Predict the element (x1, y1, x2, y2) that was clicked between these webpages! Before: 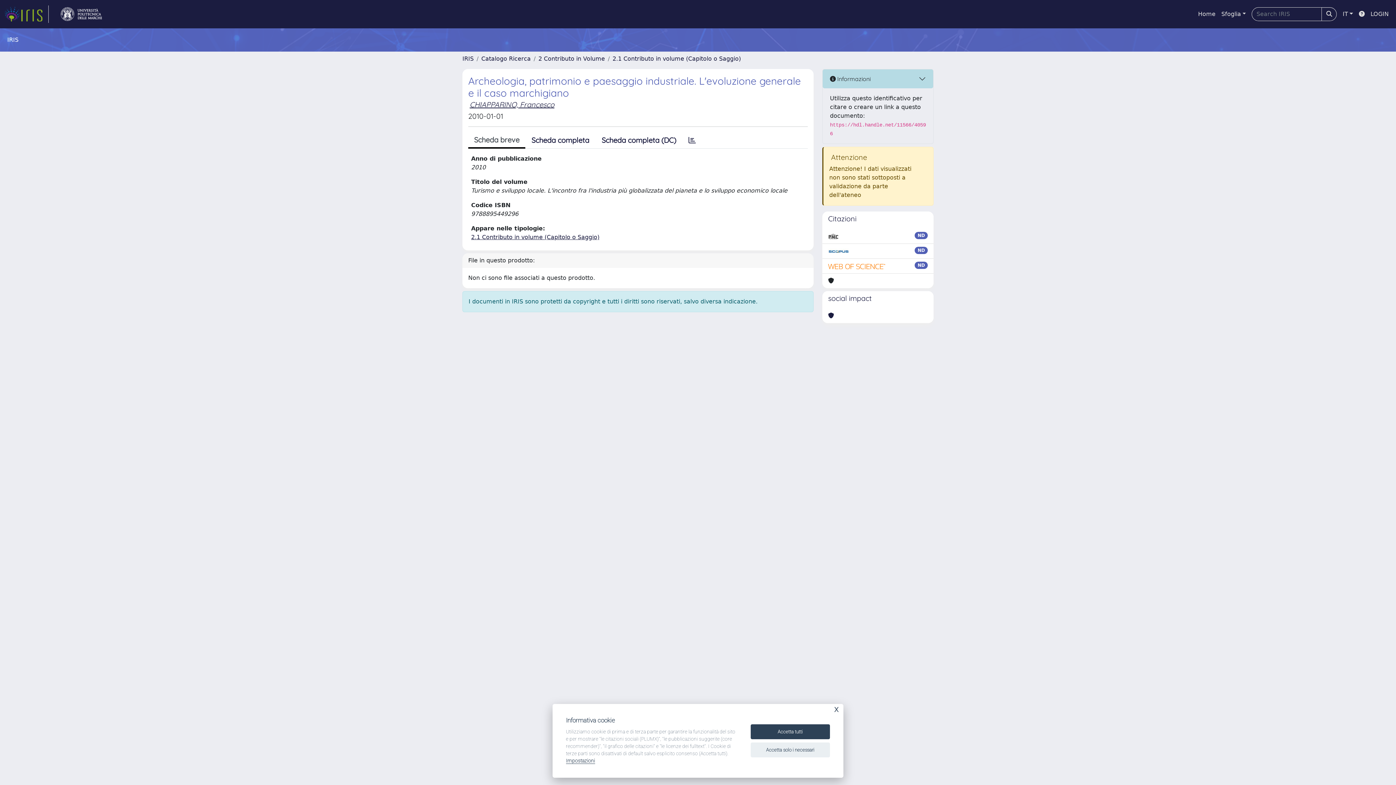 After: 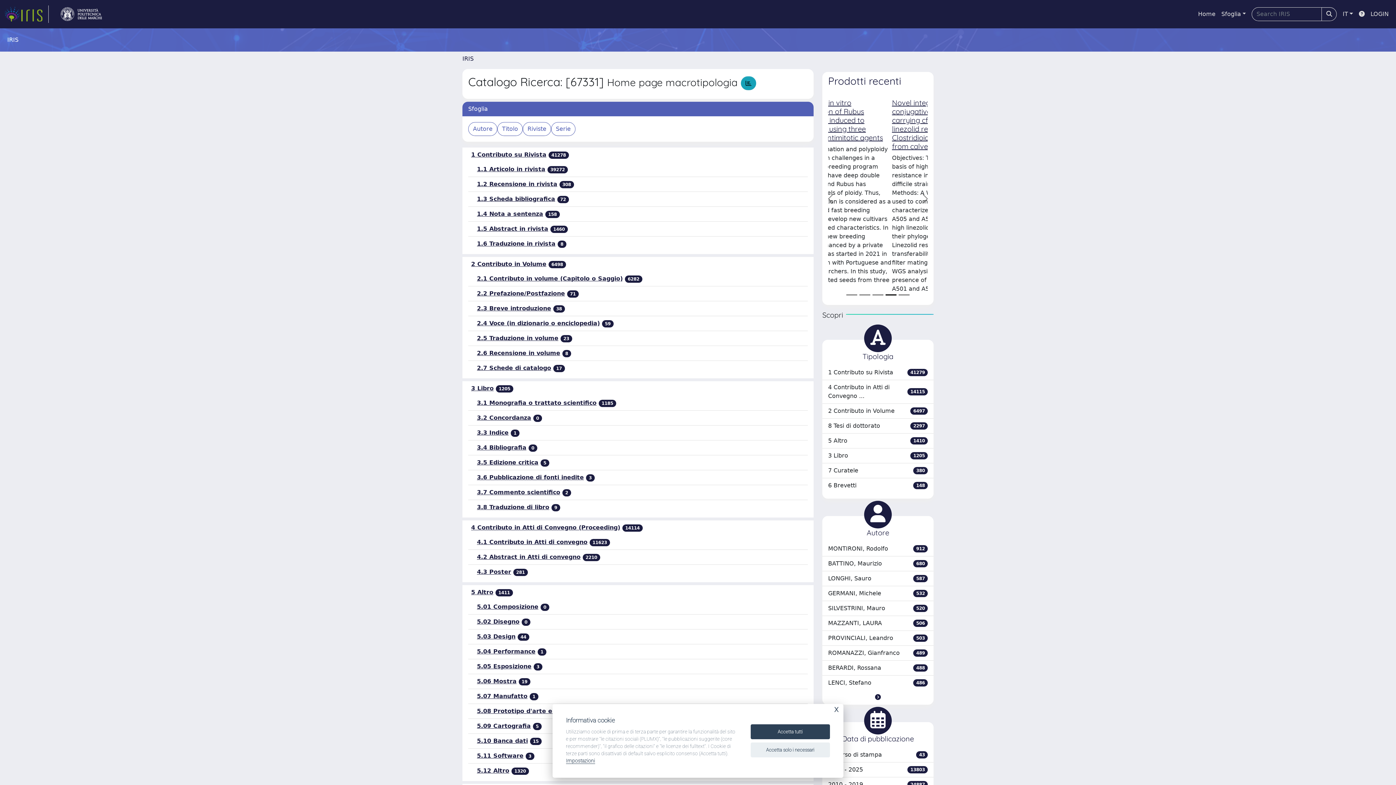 Action: label: Catalogo Ricerca bbox: (481, 55, 530, 62)